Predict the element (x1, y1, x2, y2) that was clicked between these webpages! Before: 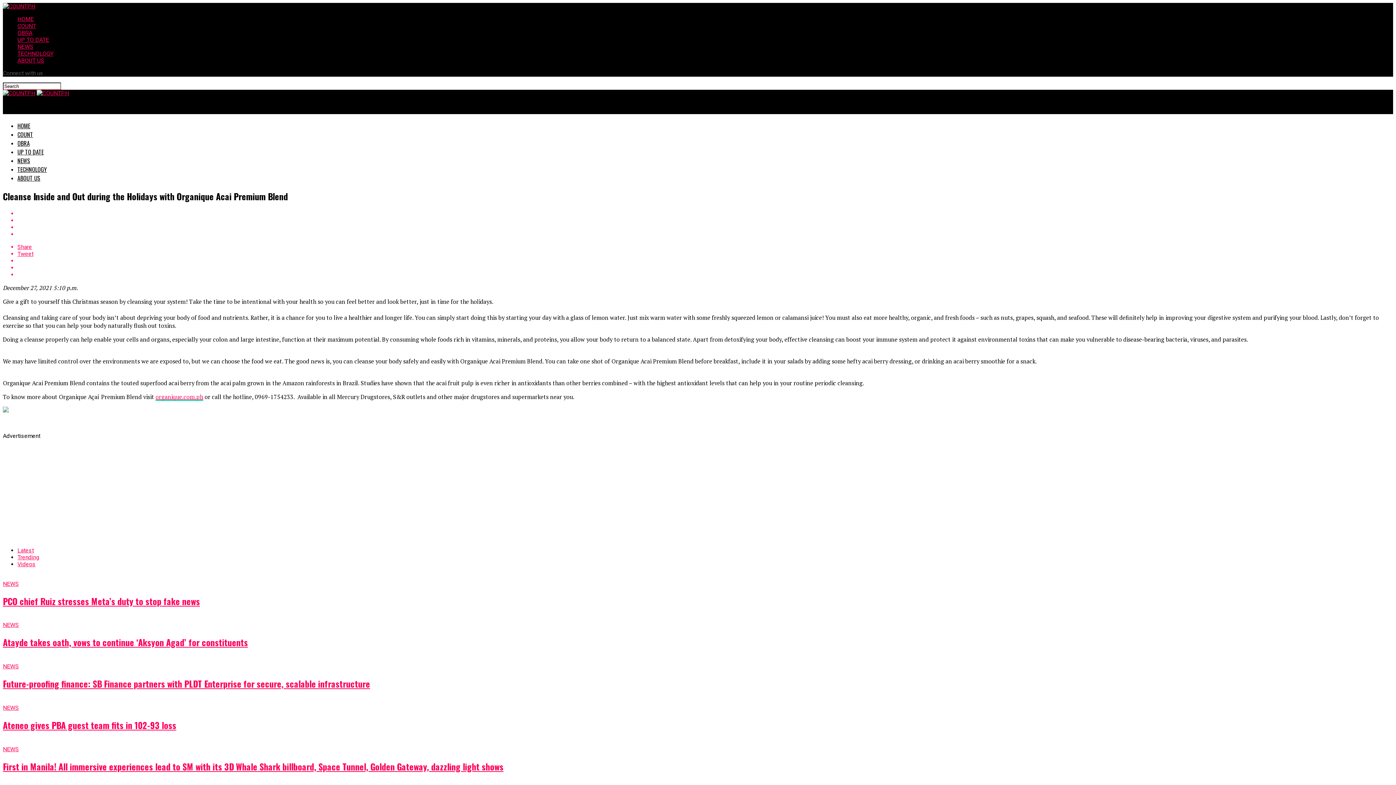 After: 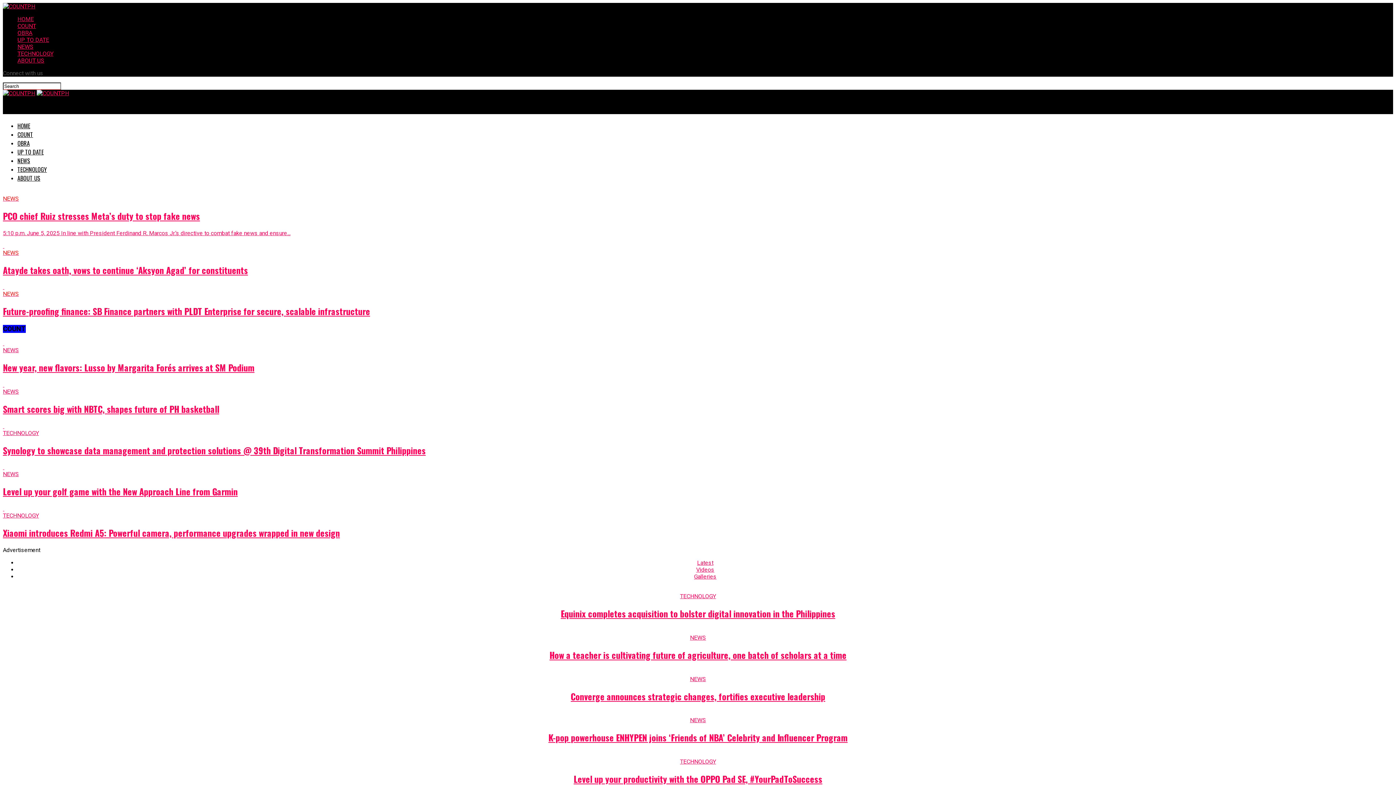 Action: label: COUNT bbox: (17, 130, 33, 138)